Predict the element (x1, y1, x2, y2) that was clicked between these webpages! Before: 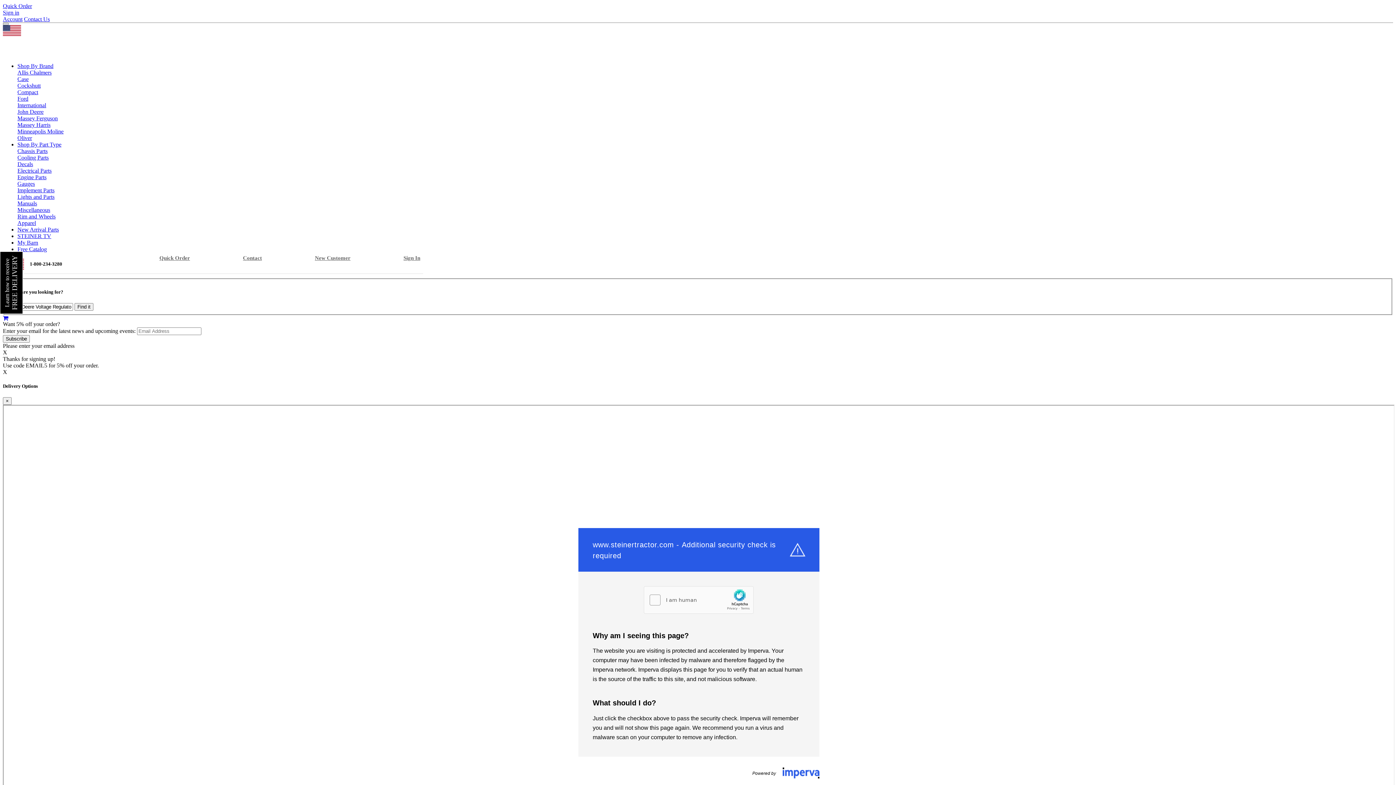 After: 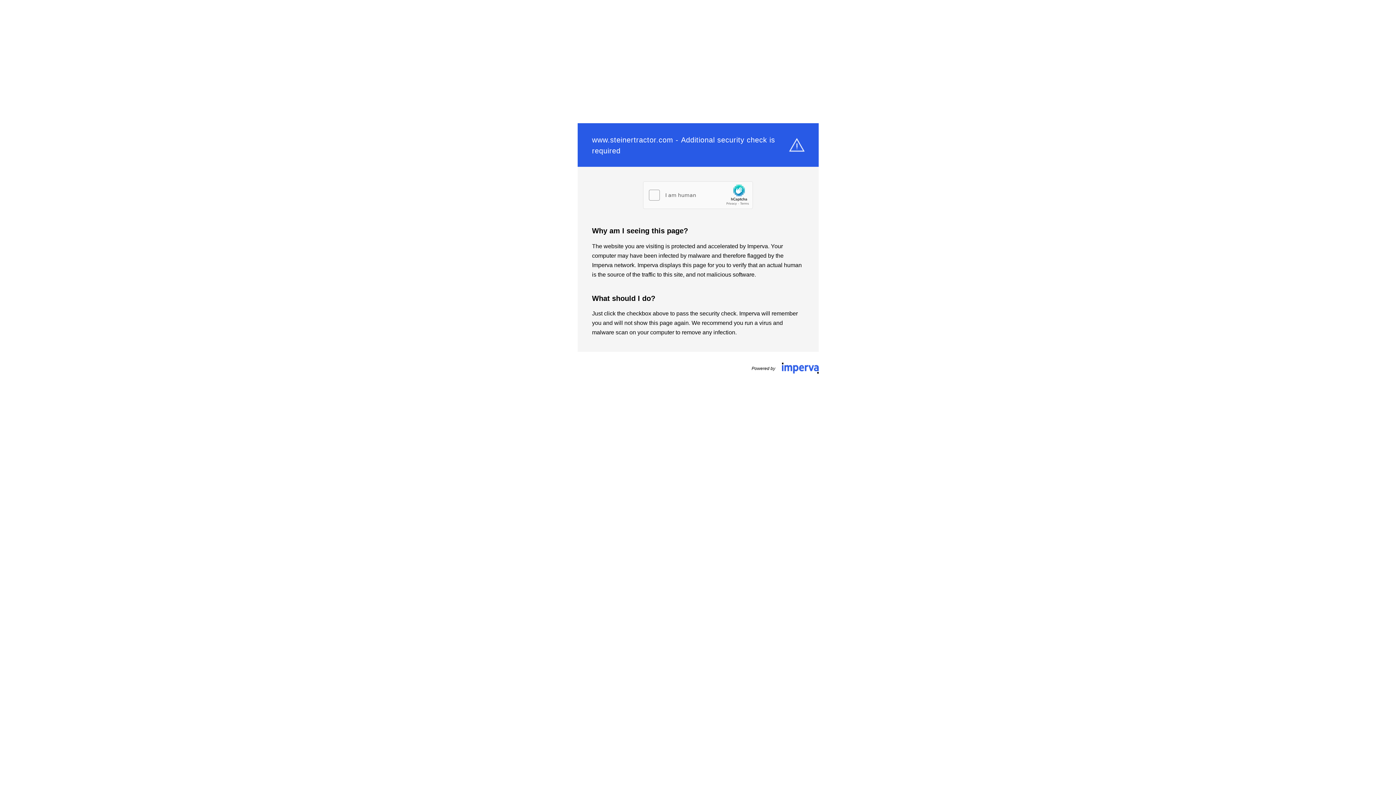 Action: bbox: (17, 102, 46, 108) label: International